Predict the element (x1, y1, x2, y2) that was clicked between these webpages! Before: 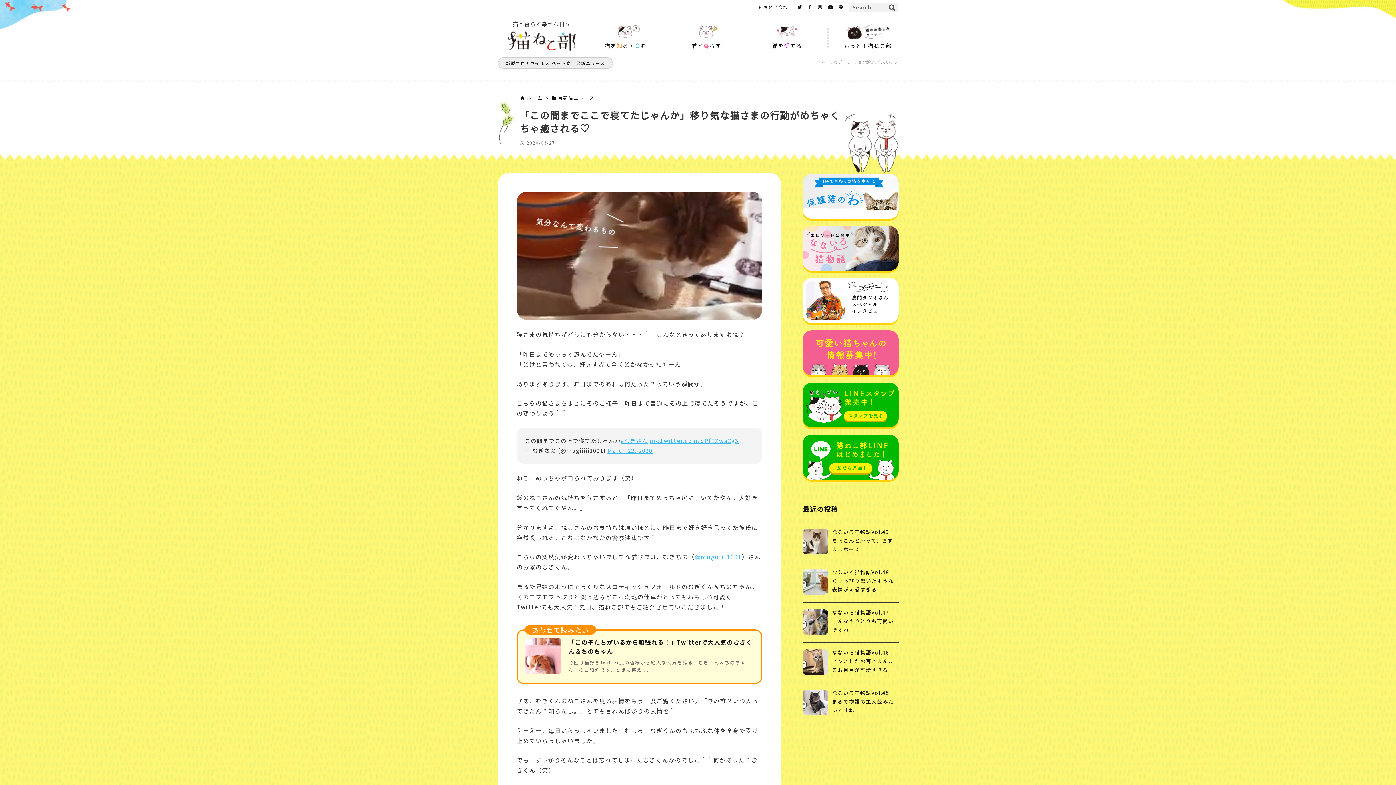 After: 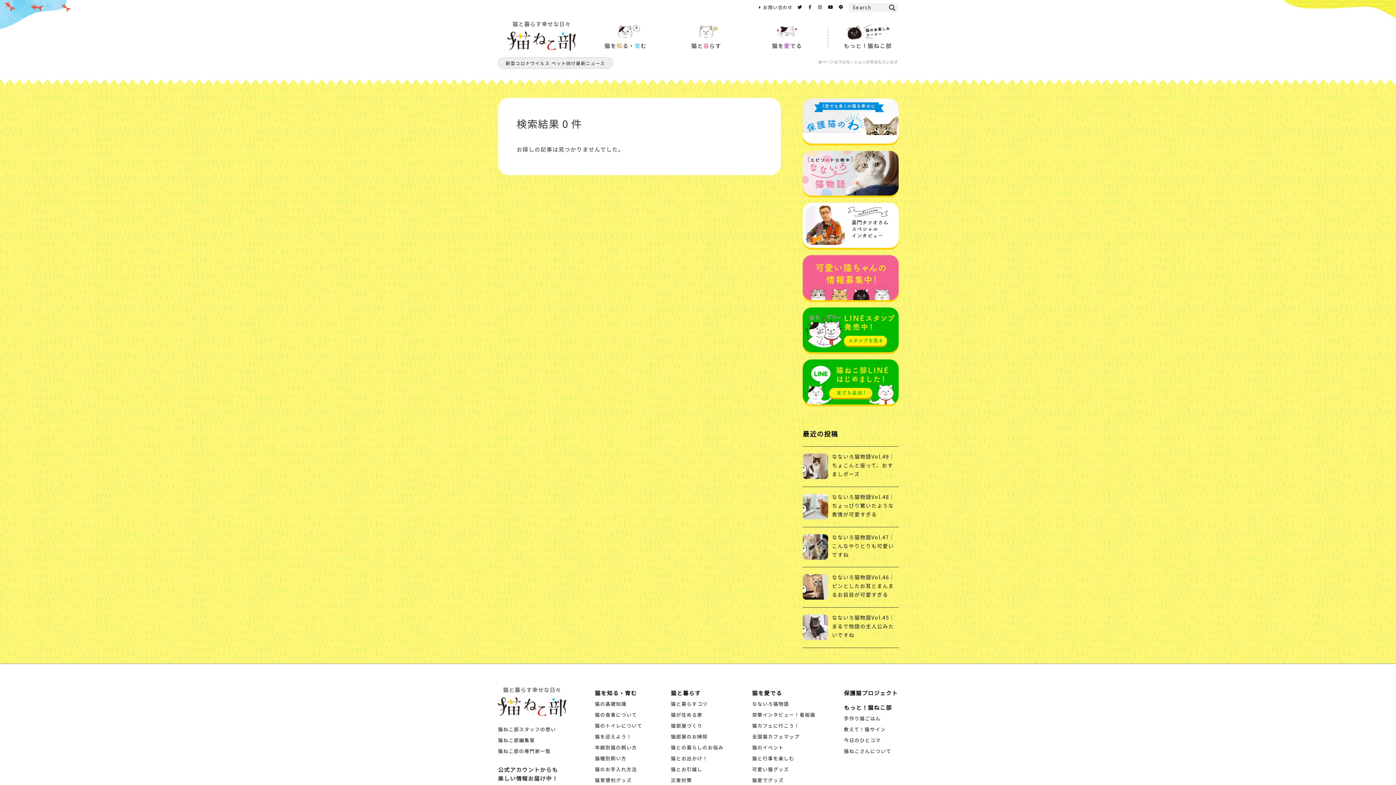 Action: bbox: (887, 3, 898, 11)